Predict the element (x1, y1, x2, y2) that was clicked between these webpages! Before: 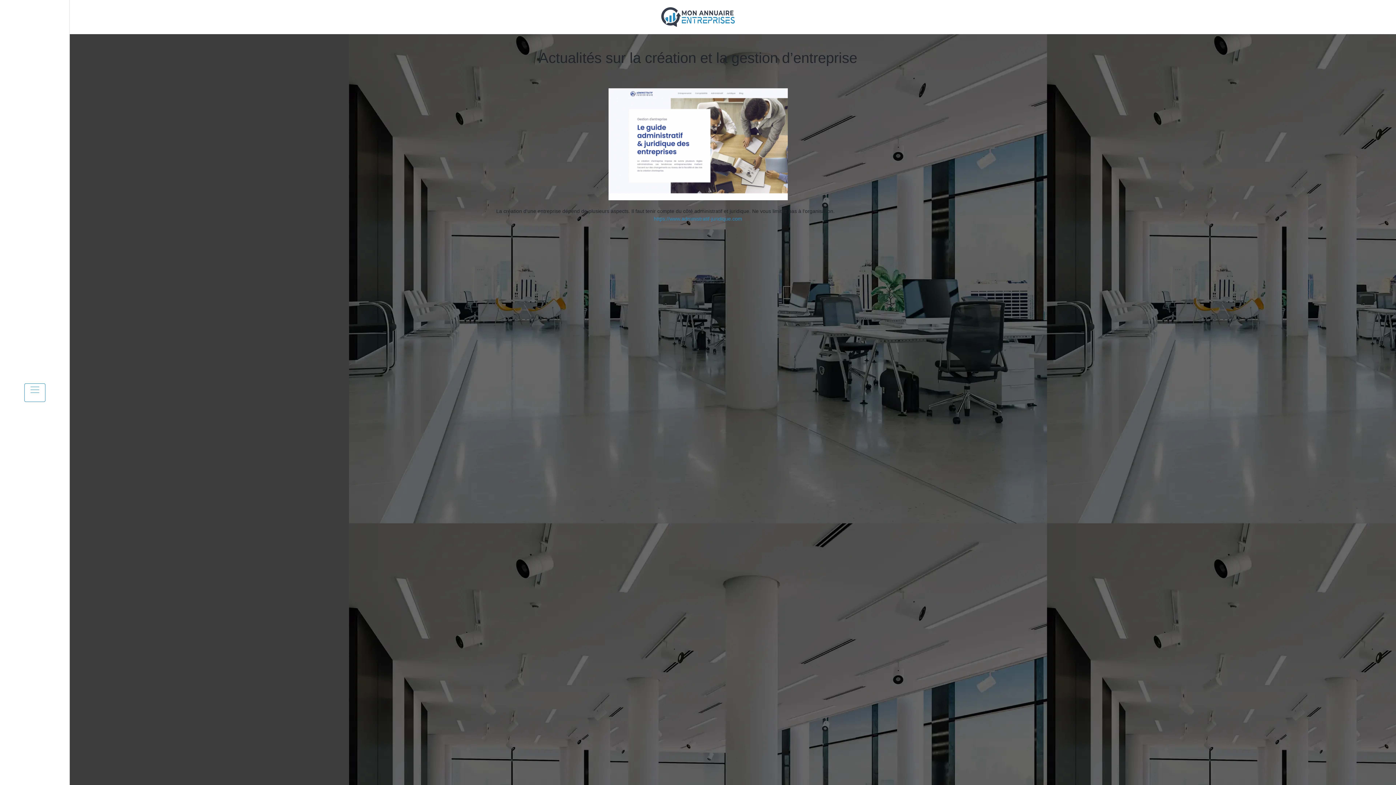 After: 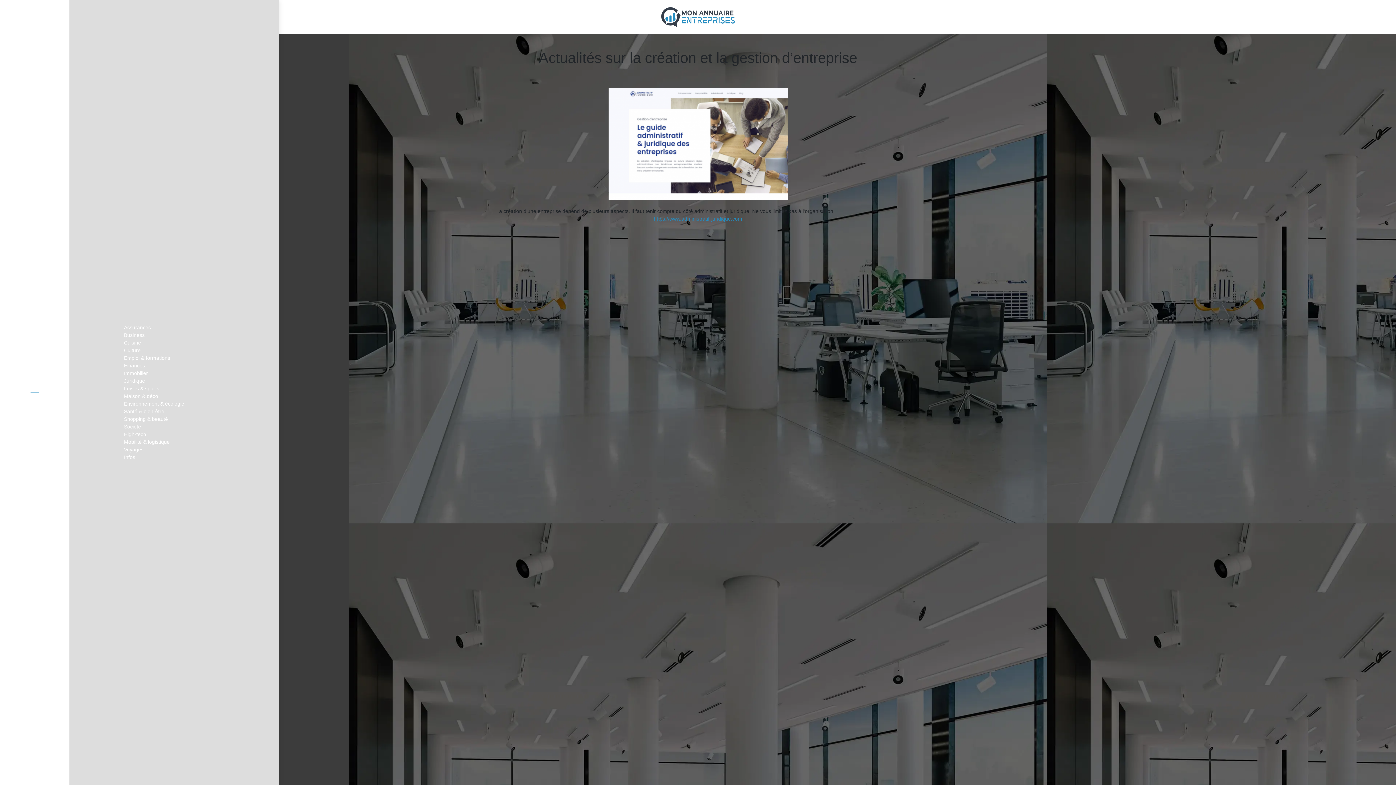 Action: bbox: (24, 383, 45, 402)